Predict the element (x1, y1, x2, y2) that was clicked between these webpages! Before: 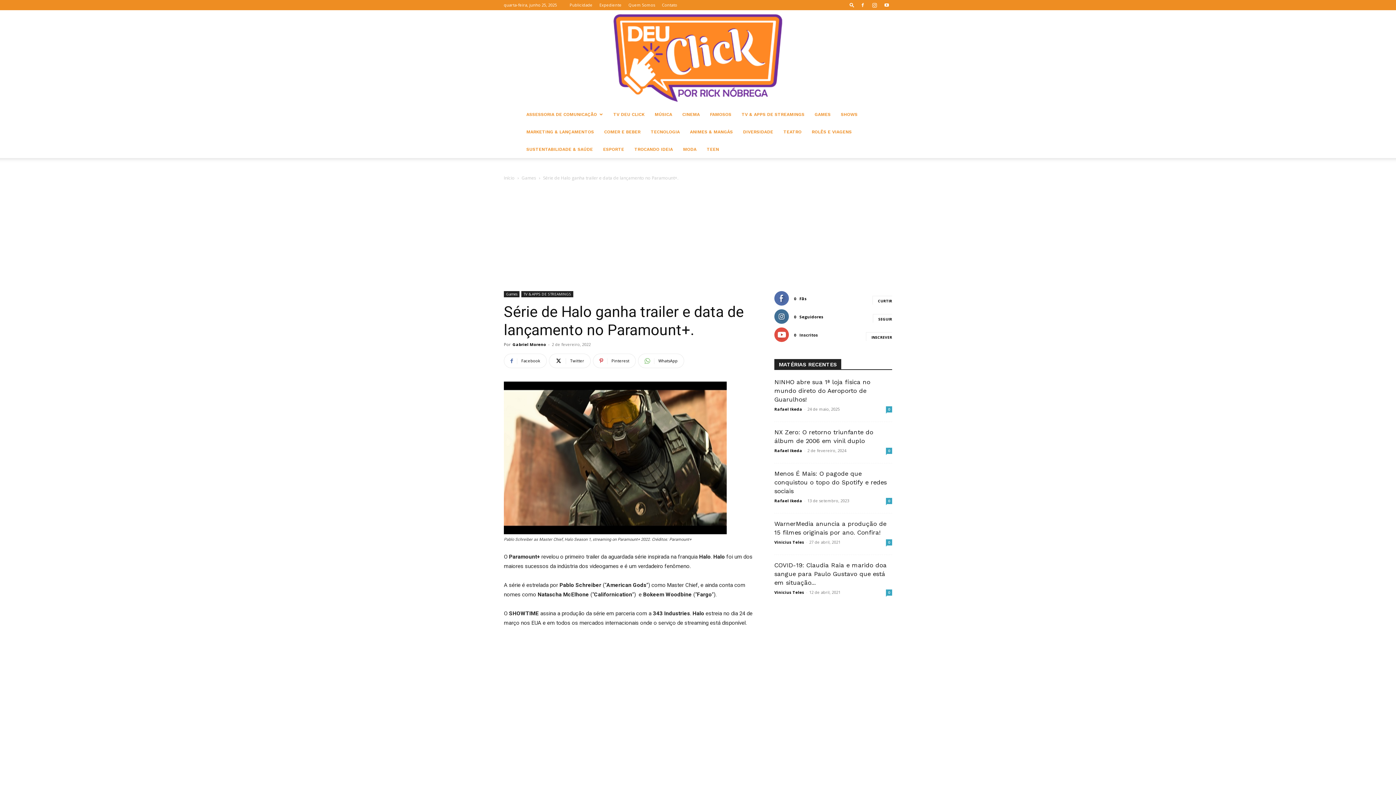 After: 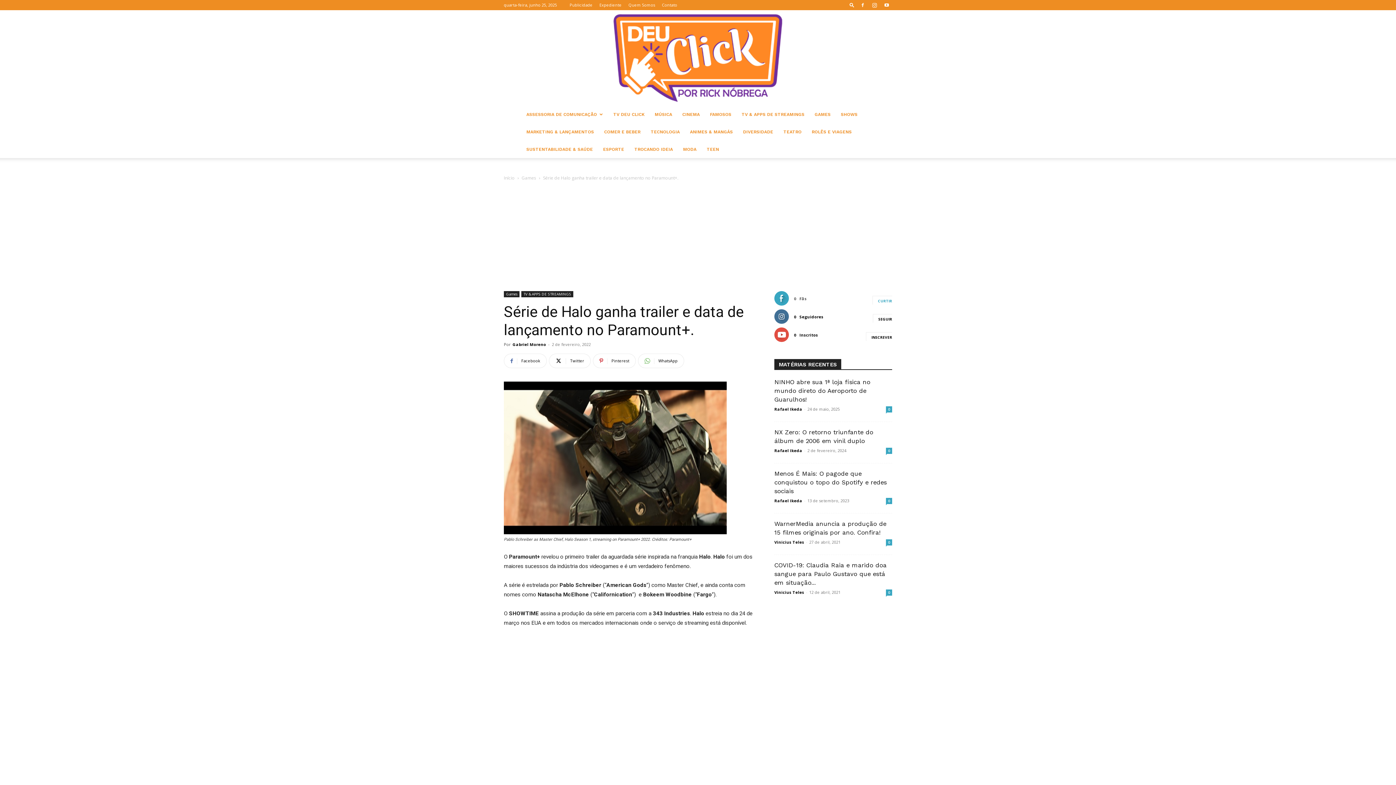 Action: label: CURTIR bbox: (872, 296, 892, 304)